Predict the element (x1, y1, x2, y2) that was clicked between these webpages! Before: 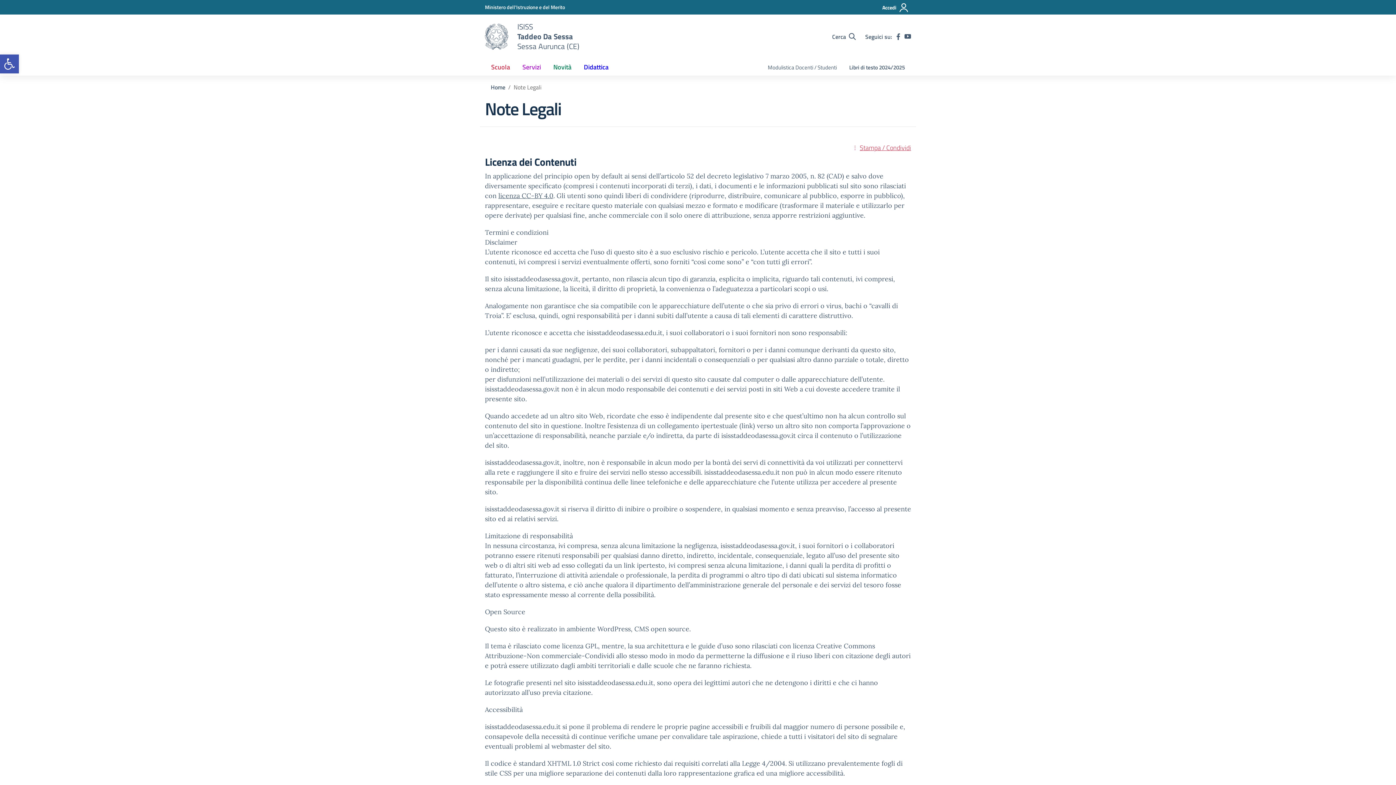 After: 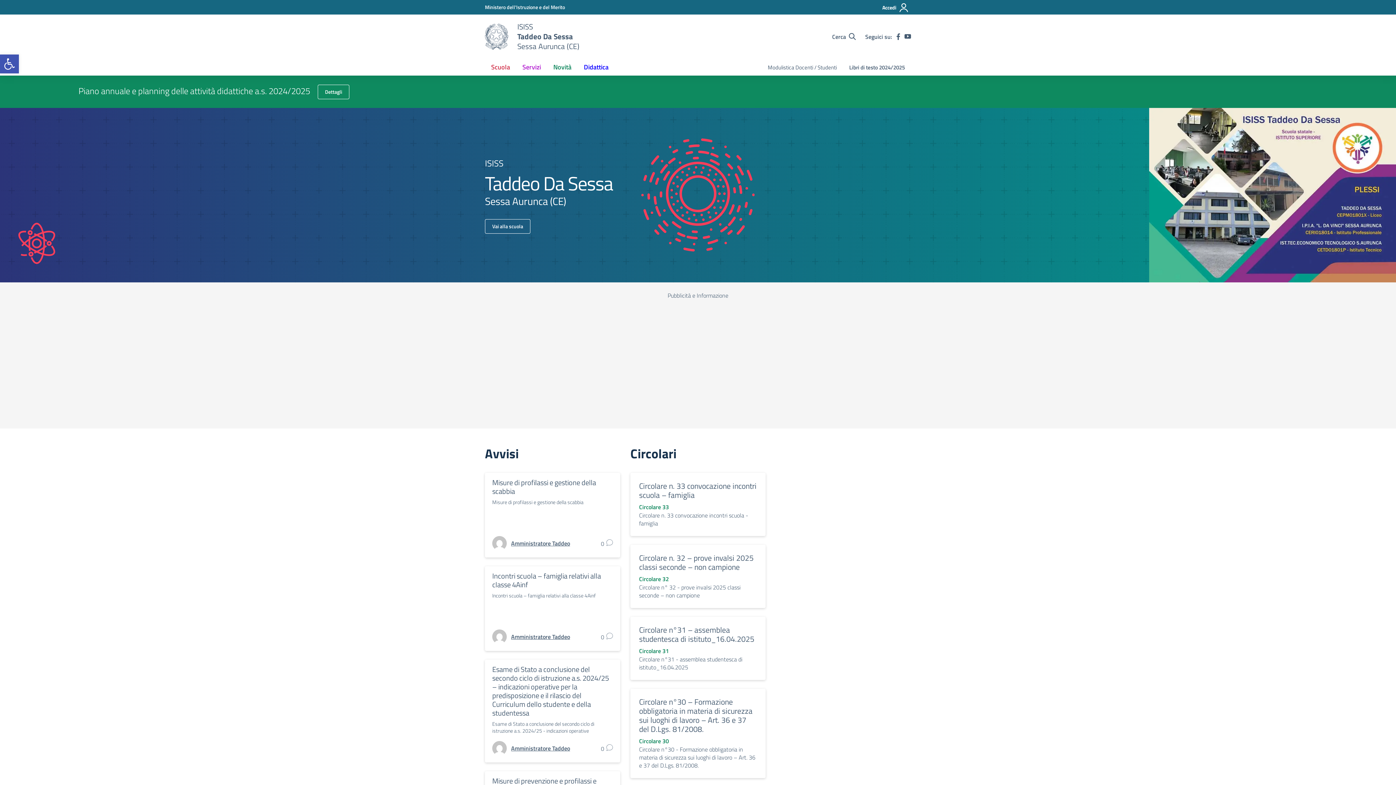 Action: label: Vai alla pagina Home bbox: (490, 82, 505, 91)